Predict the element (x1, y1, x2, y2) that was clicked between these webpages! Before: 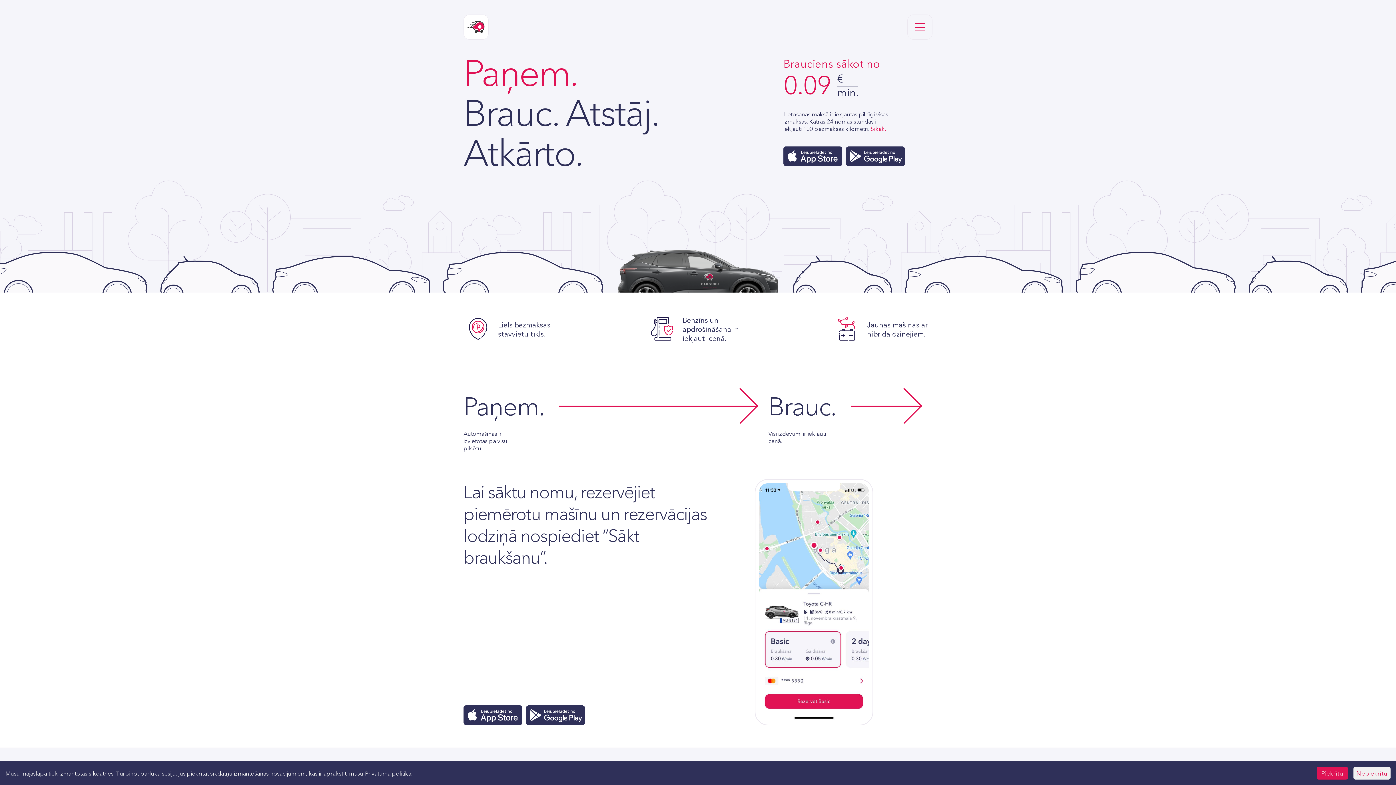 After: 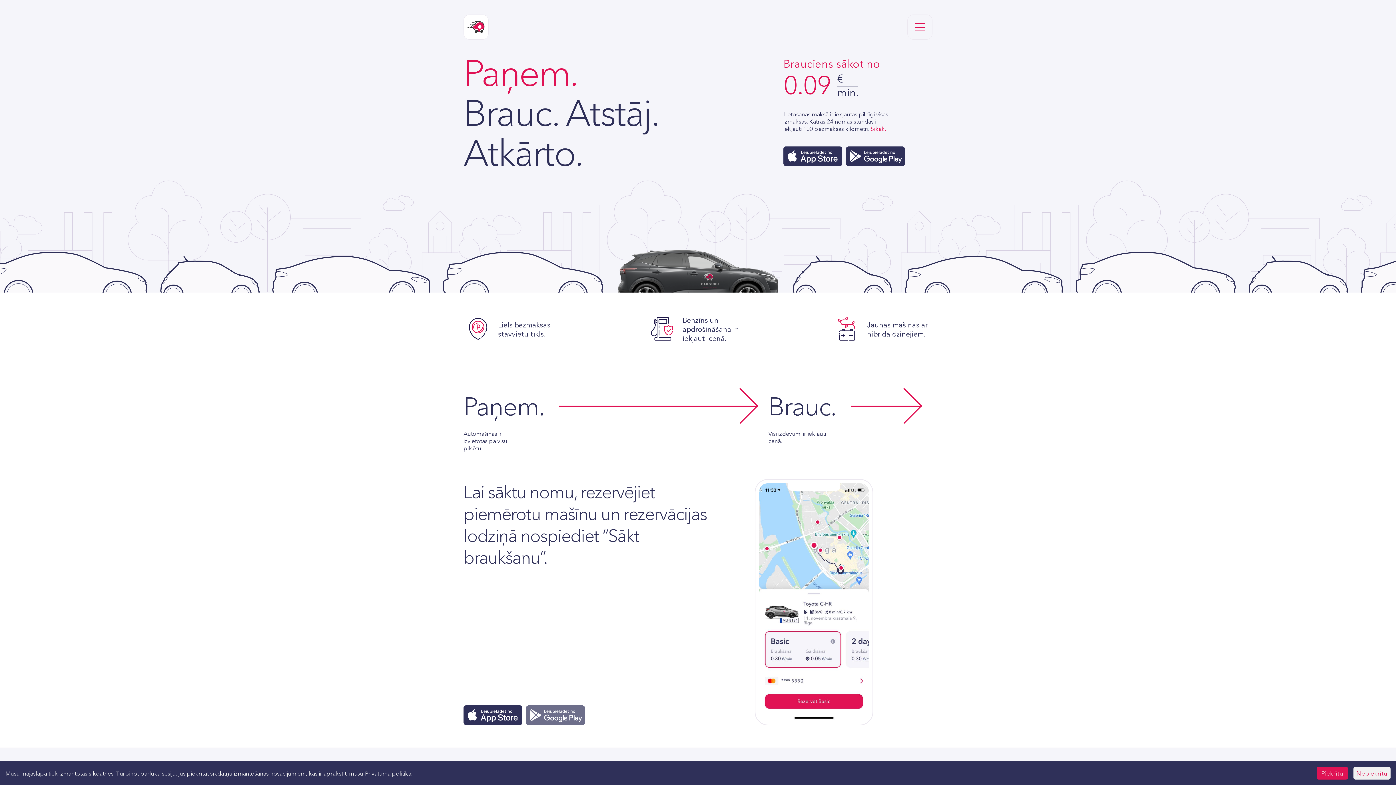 Action: bbox: (526, 705, 585, 725)